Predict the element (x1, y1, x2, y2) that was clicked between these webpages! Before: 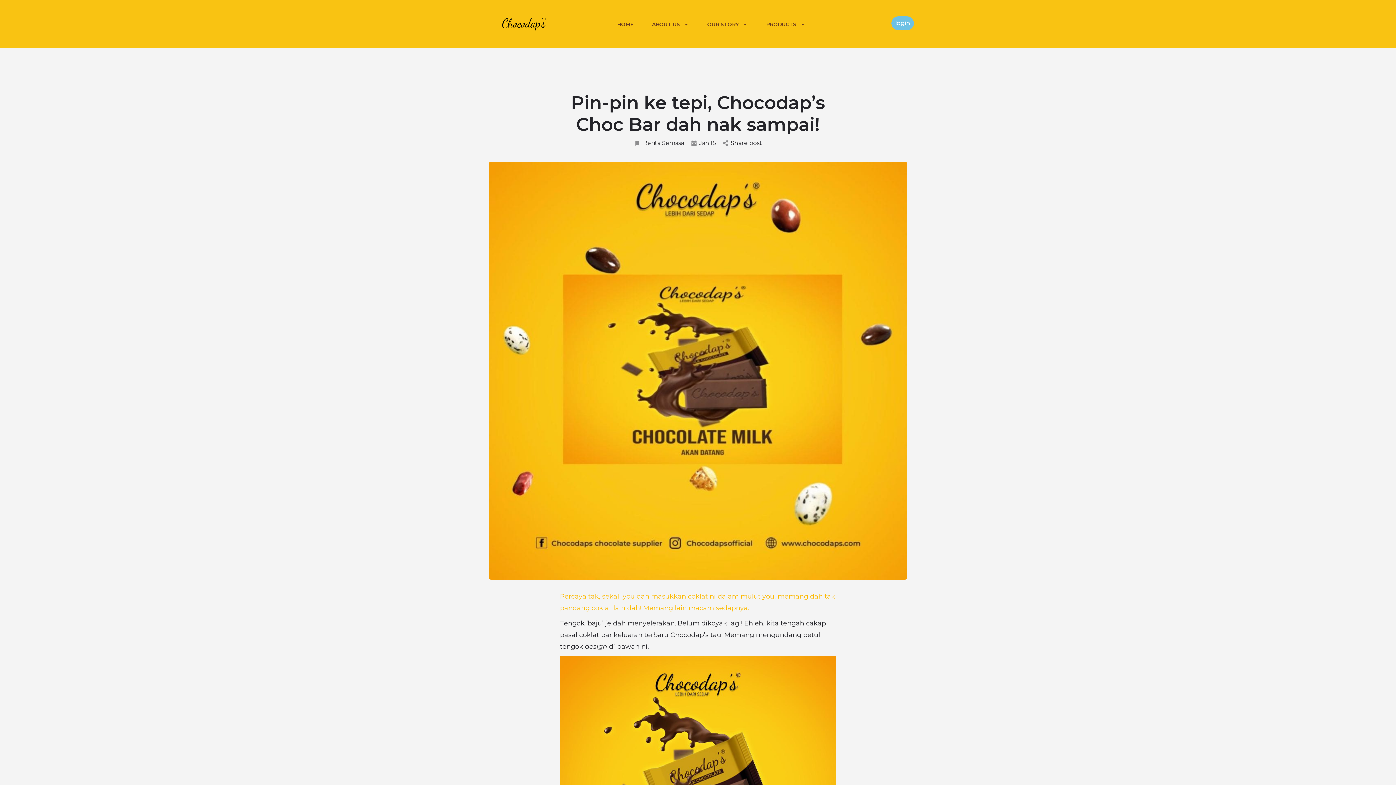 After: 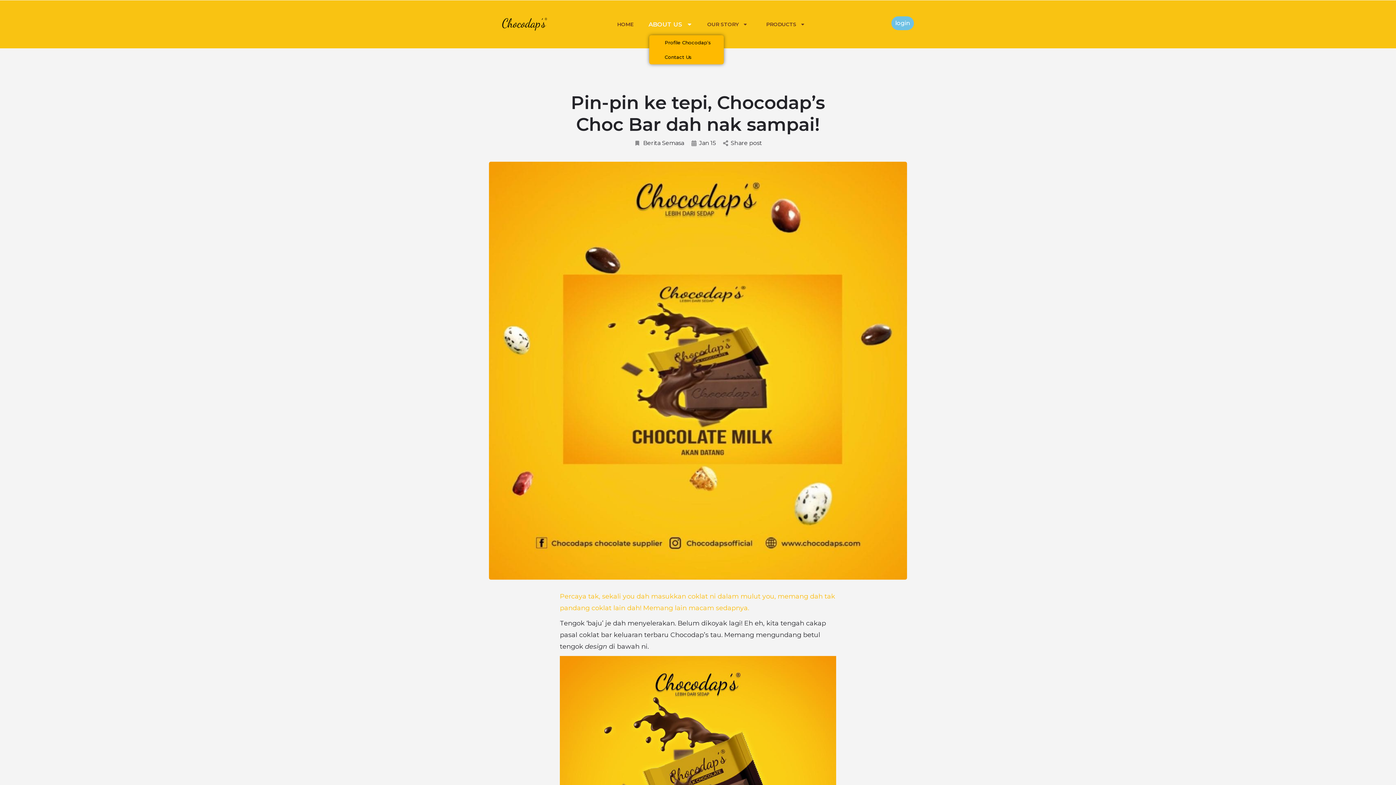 Action: label: ABOUT US bbox: (649, 2, 691, 46)